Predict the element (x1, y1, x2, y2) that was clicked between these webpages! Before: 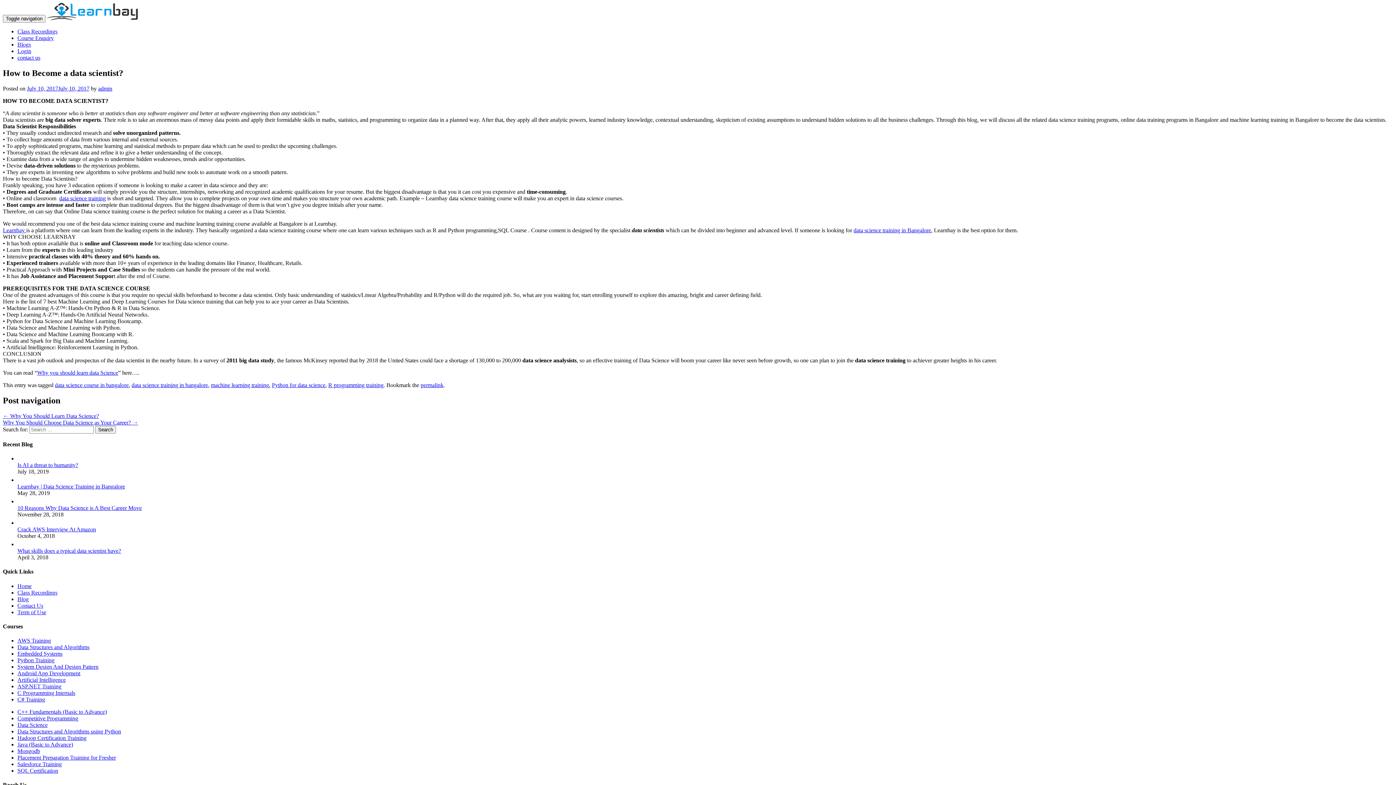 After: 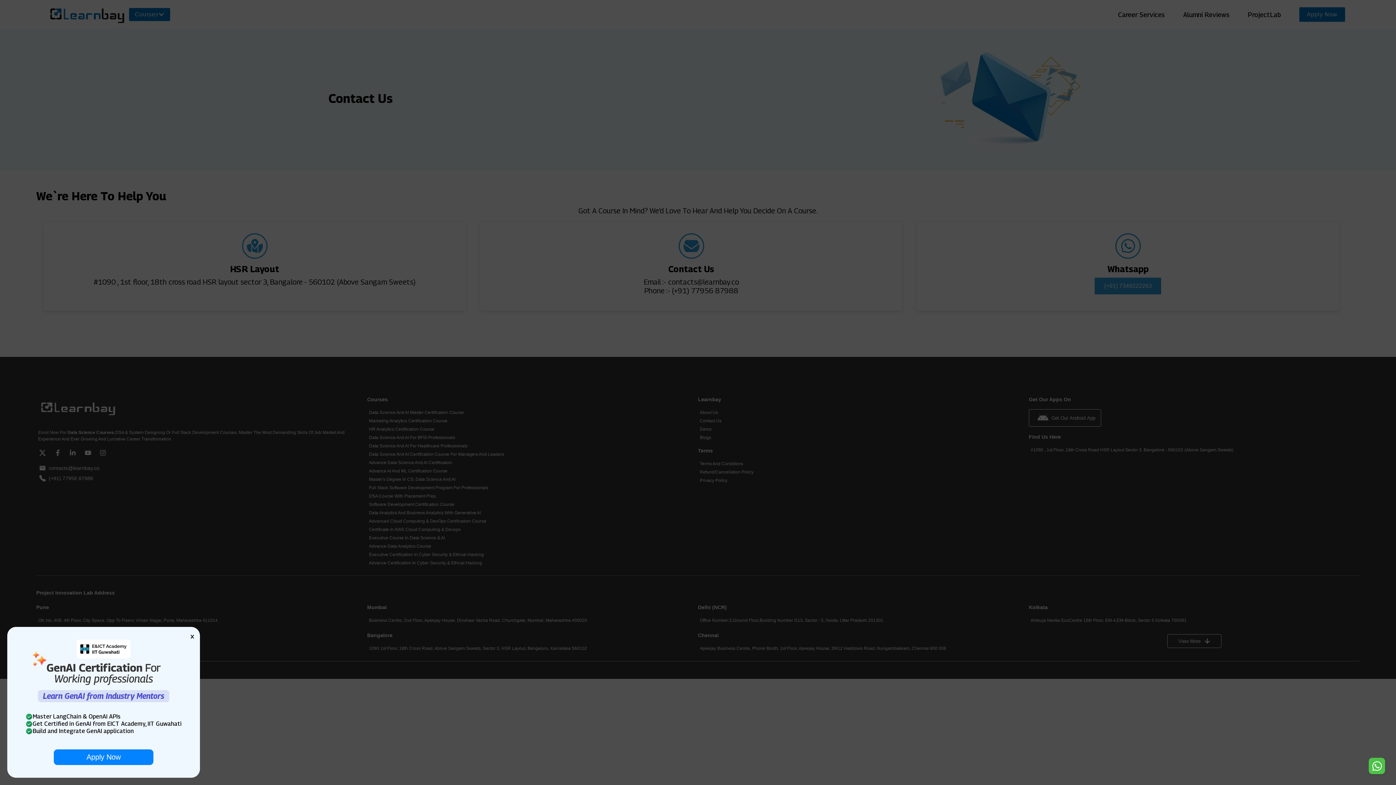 Action: bbox: (17, 602, 43, 608) label: Contact Us